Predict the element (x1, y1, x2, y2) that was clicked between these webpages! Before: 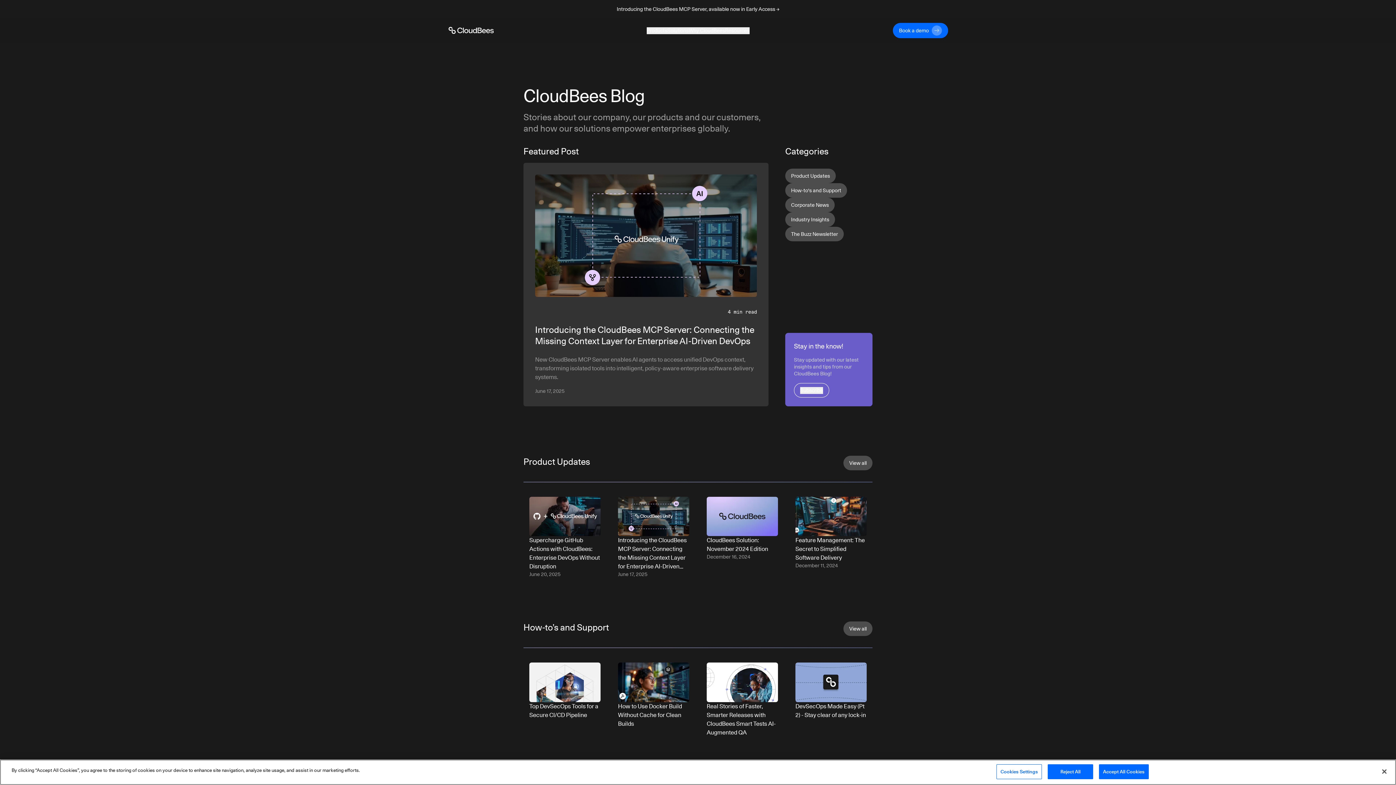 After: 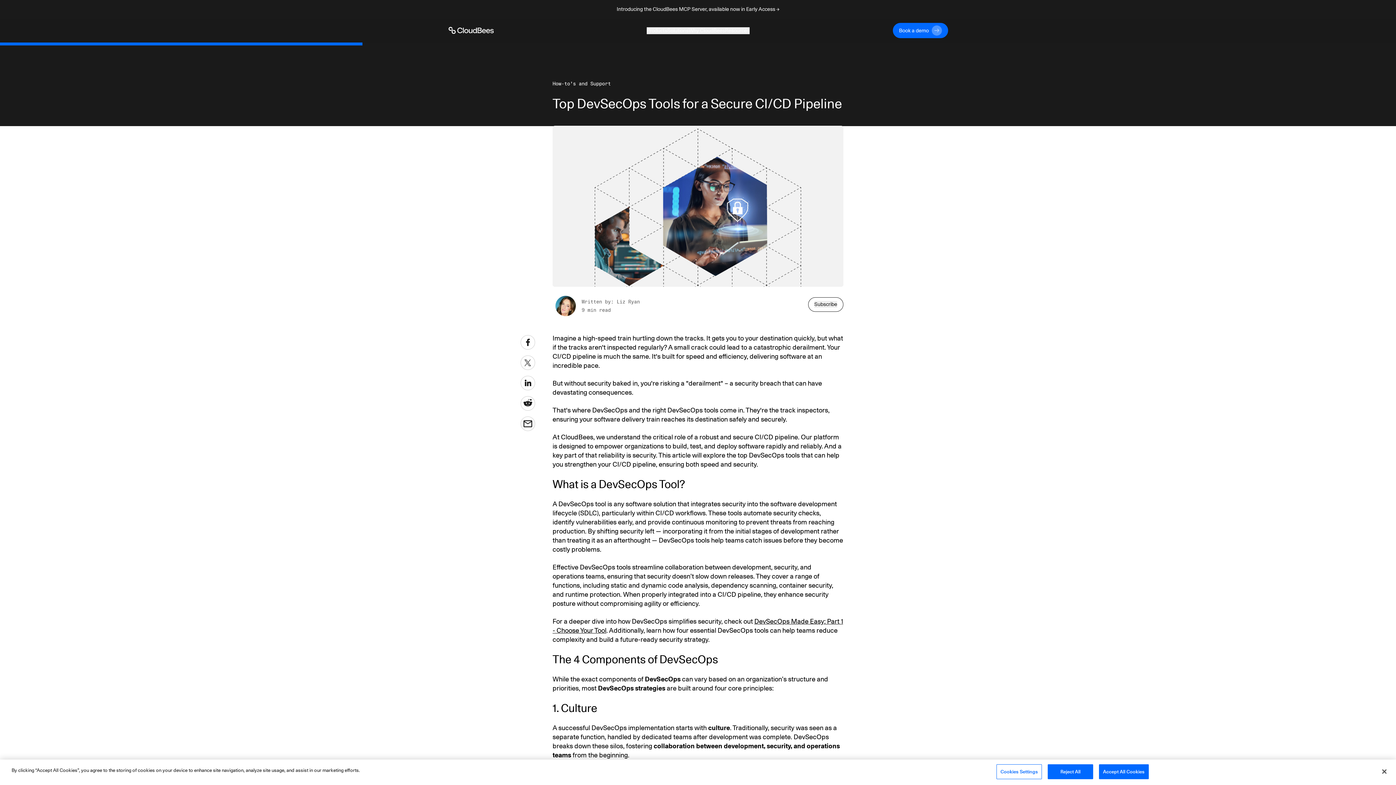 Action: bbox: (523, 657, 606, 748) label: Top DevSecOps Tools for a Secure CI/CD Pipeline